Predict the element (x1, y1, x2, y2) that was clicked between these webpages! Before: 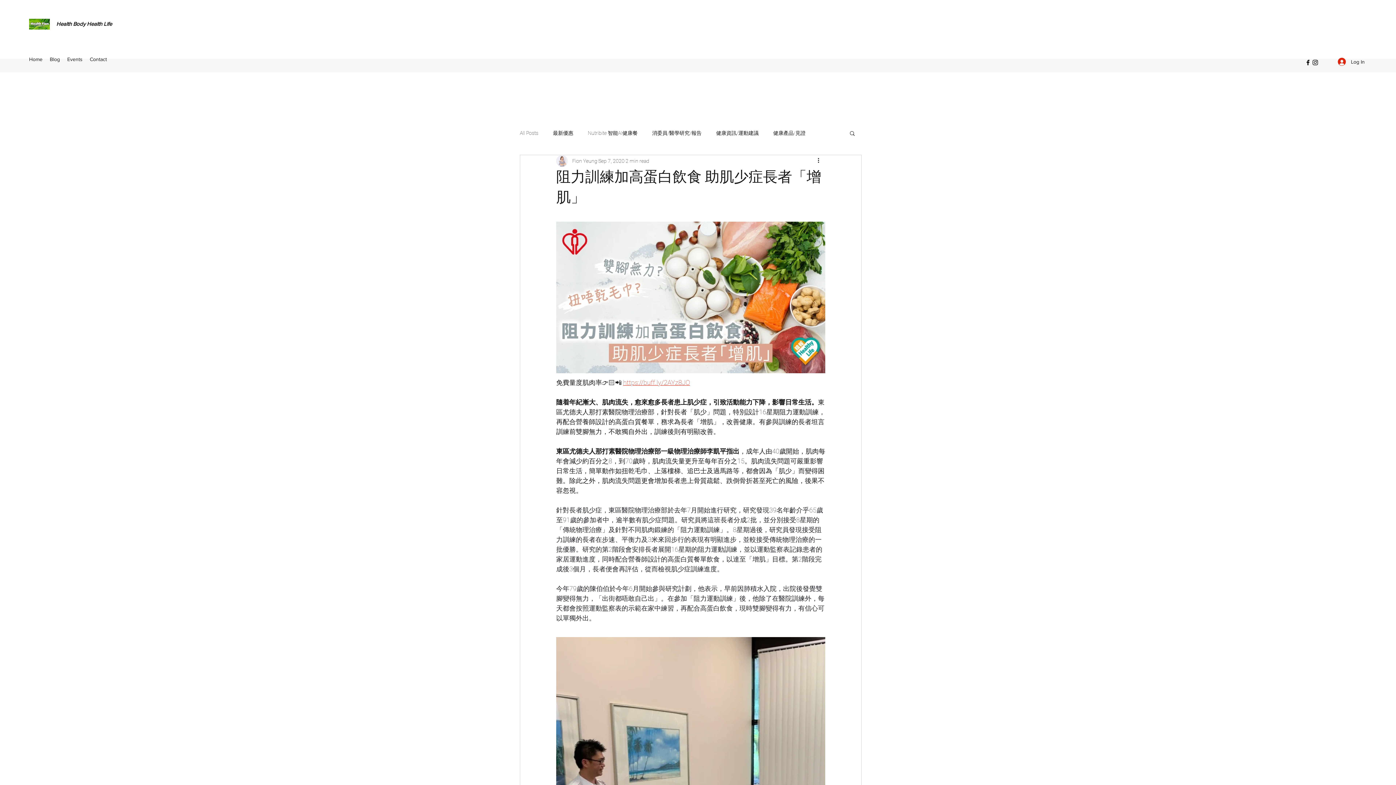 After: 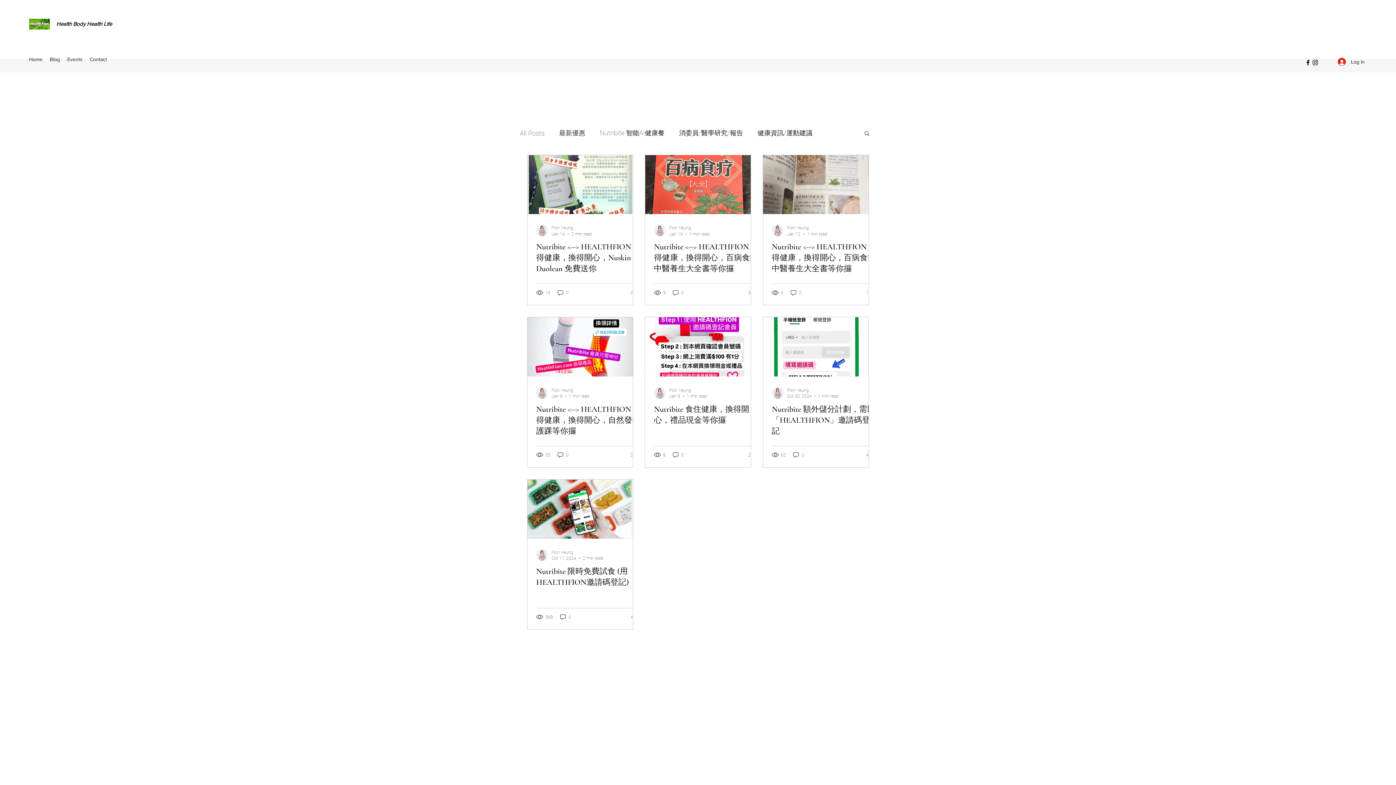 Action: label: 最新優惠 bbox: (553, 129, 573, 136)